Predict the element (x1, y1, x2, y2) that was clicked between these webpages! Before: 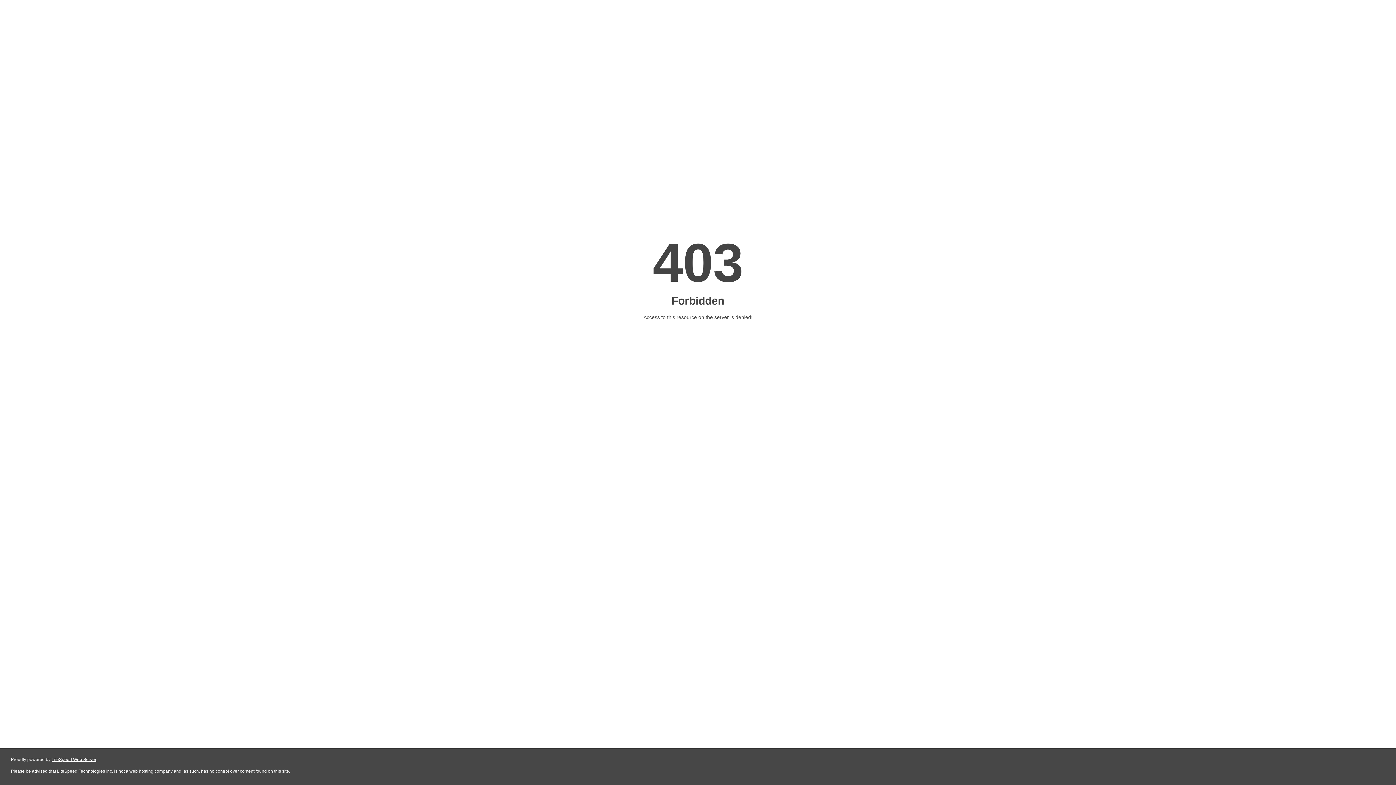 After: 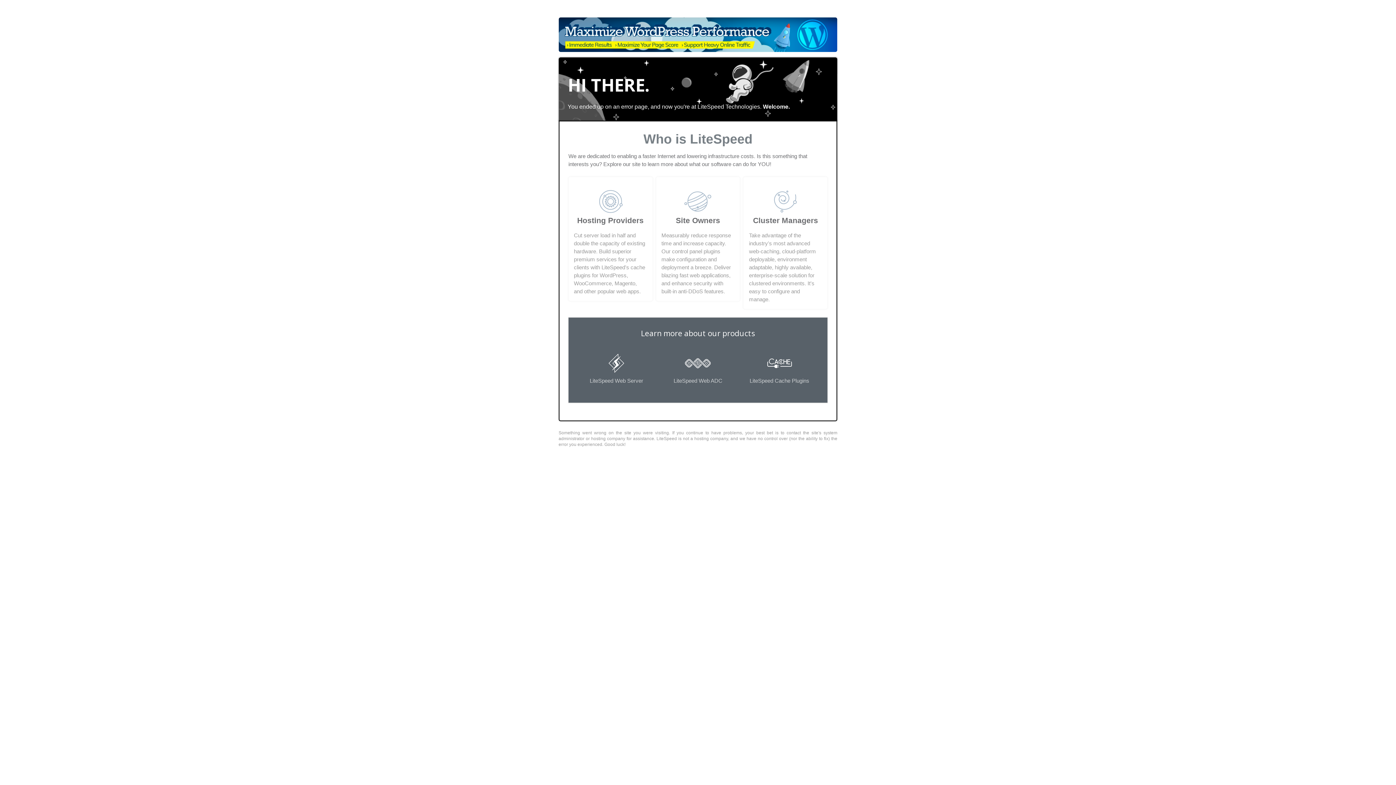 Action: label: LiteSpeed Web Server bbox: (51, 757, 96, 762)